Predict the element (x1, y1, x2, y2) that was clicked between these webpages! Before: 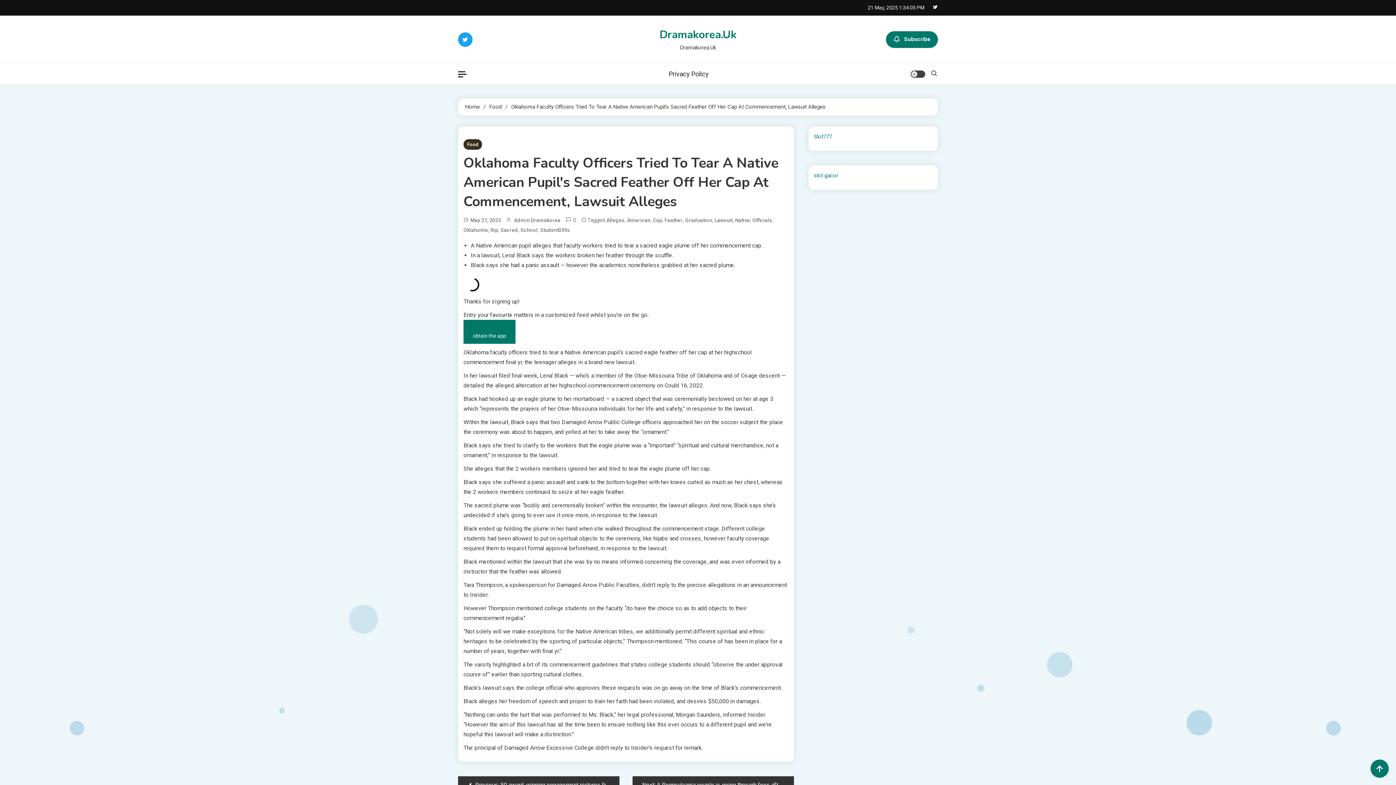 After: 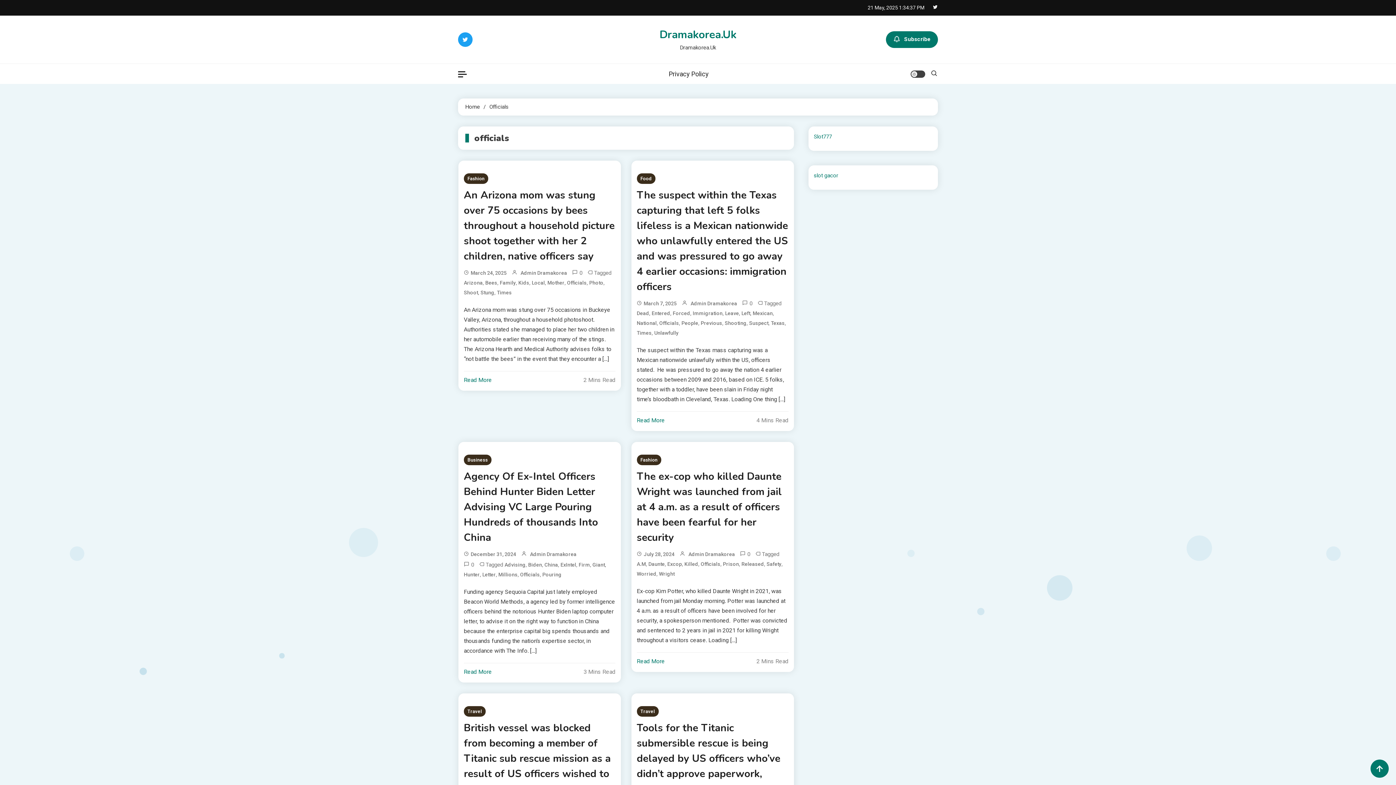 Action: label: Officials bbox: (752, 216, 772, 225)